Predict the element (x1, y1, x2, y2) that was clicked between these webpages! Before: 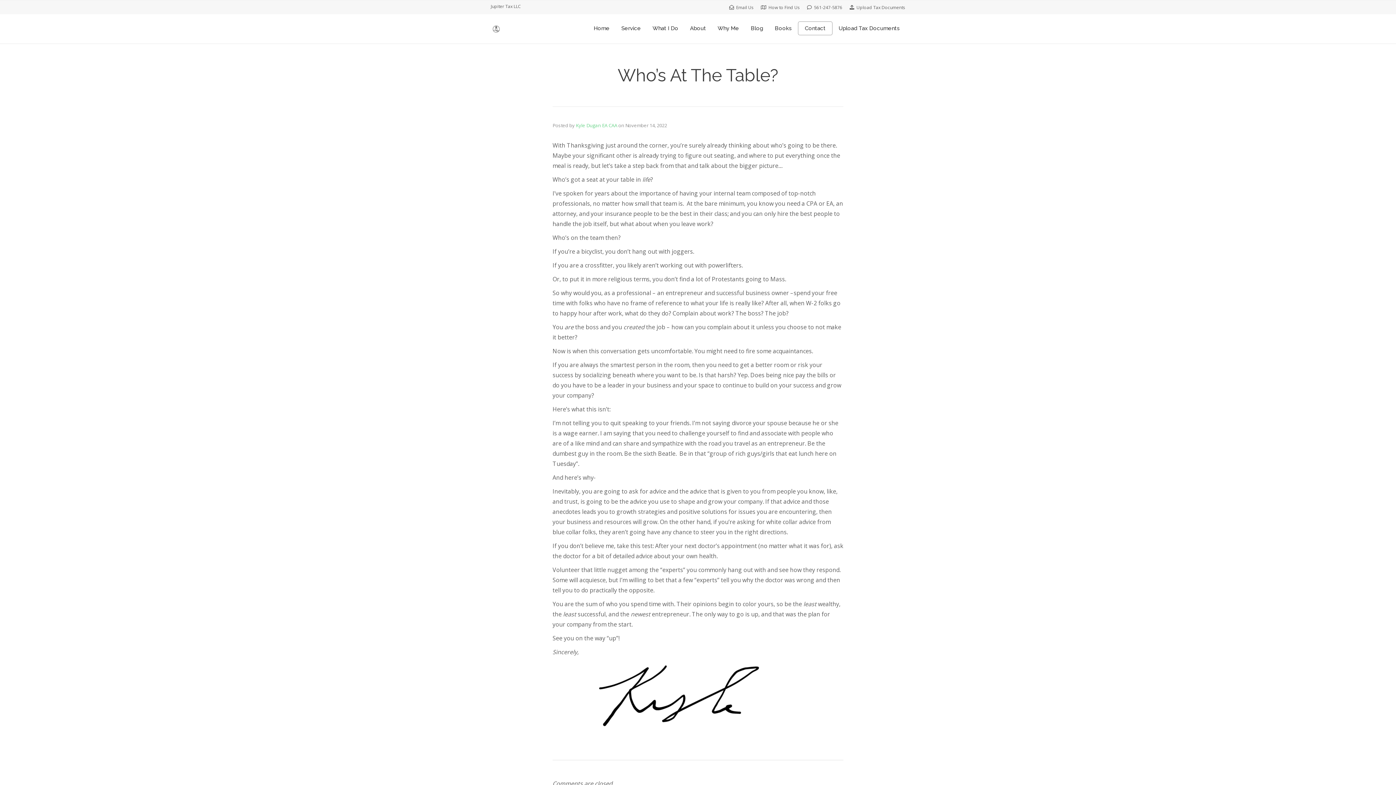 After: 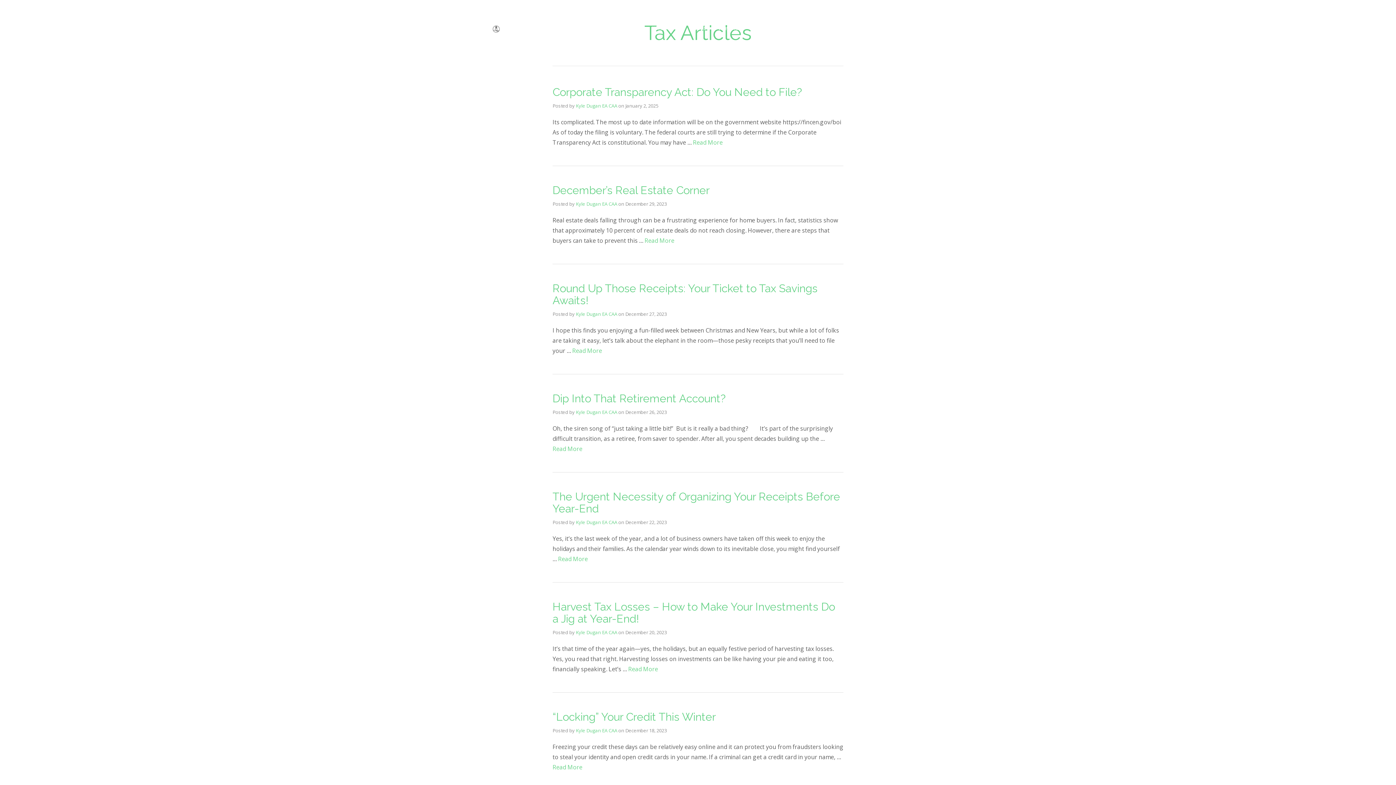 Action: label: Blog bbox: (750, 19, 763, 37)